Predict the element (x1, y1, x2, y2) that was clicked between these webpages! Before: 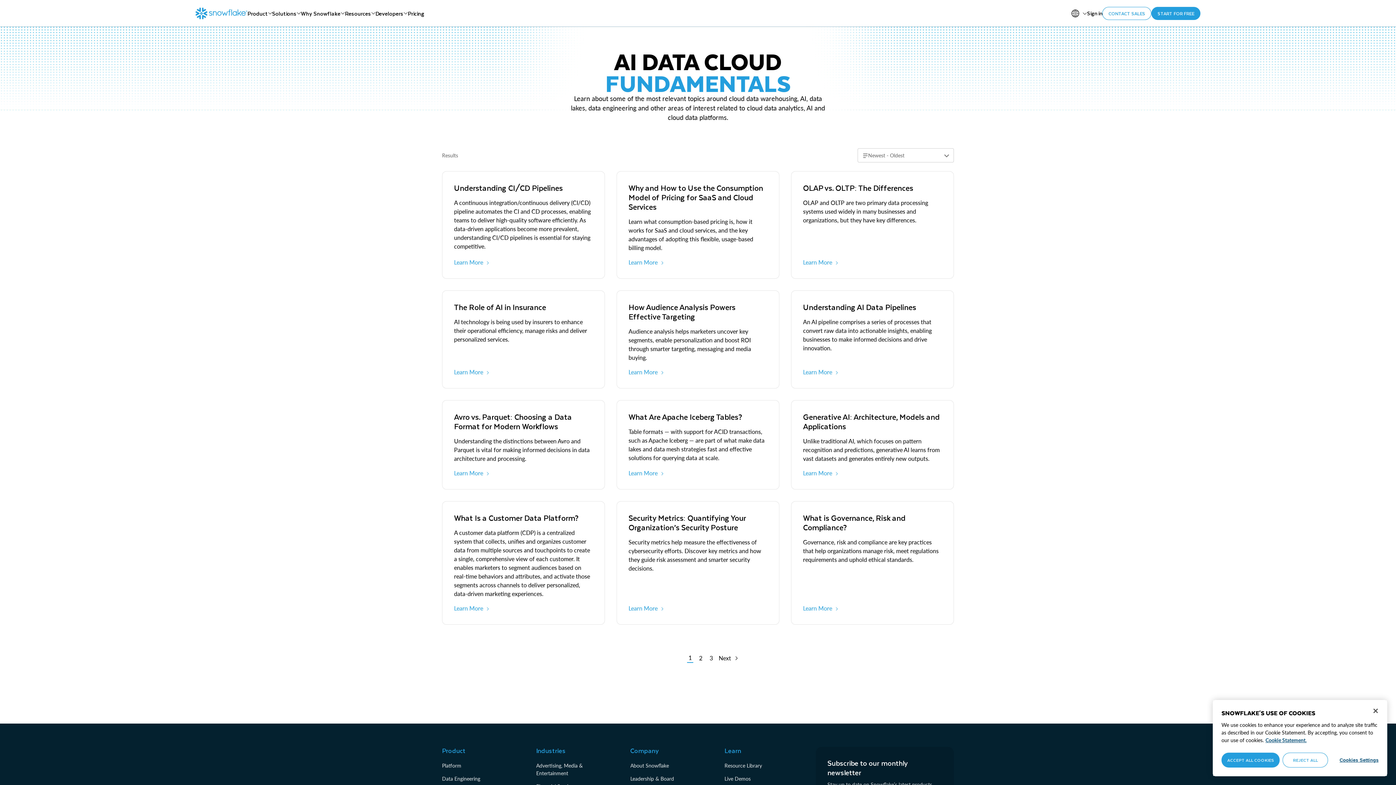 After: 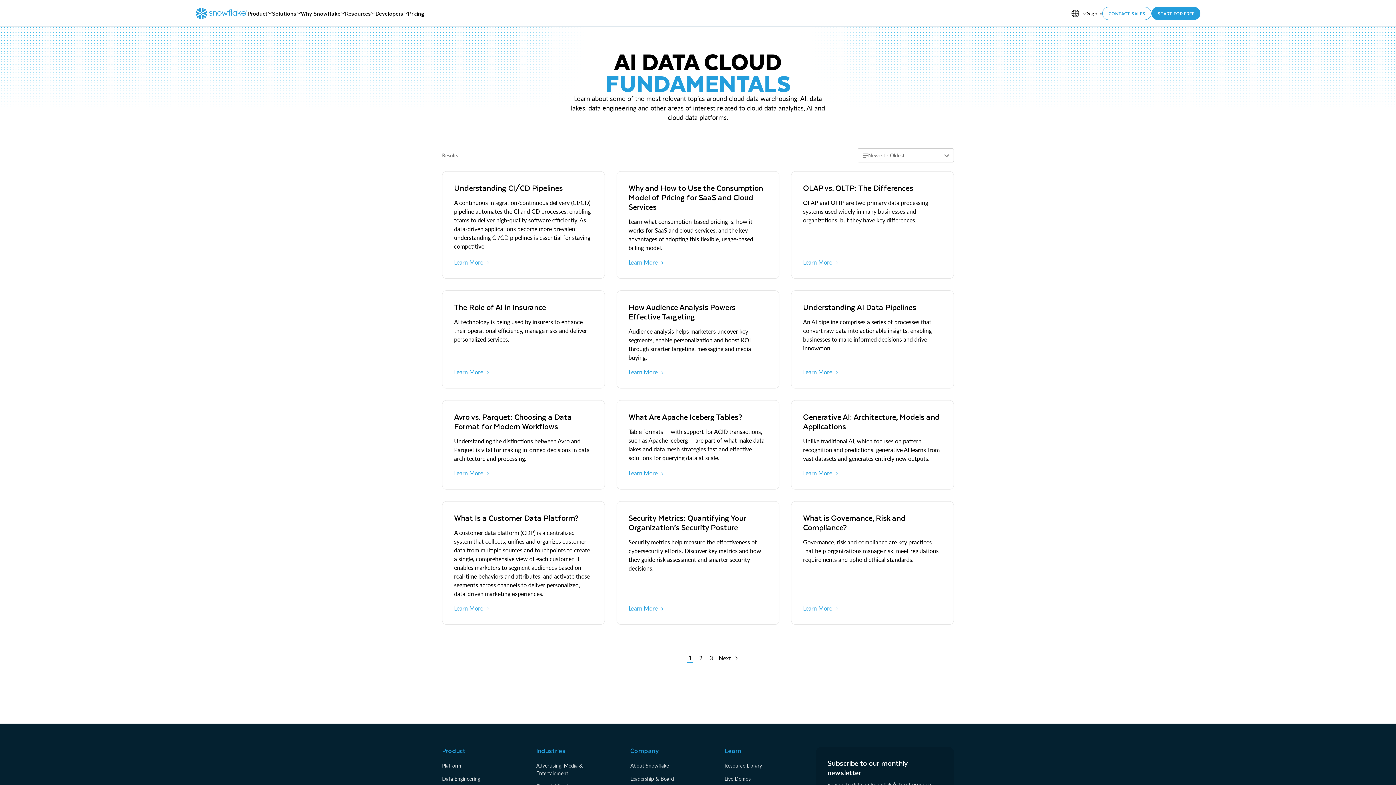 Action: bbox: (1221, 753, 1280, 768) label: ACCEPT ALL COOKIES